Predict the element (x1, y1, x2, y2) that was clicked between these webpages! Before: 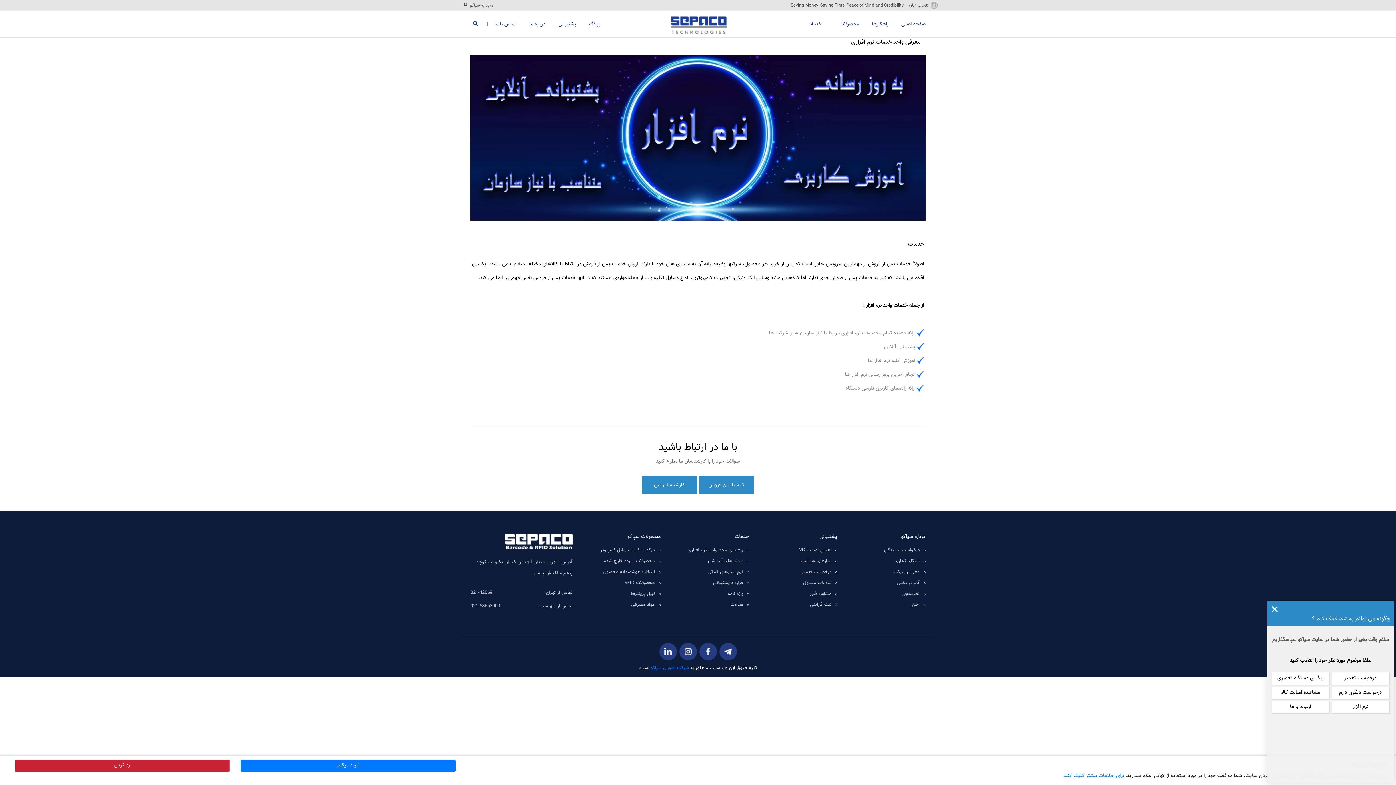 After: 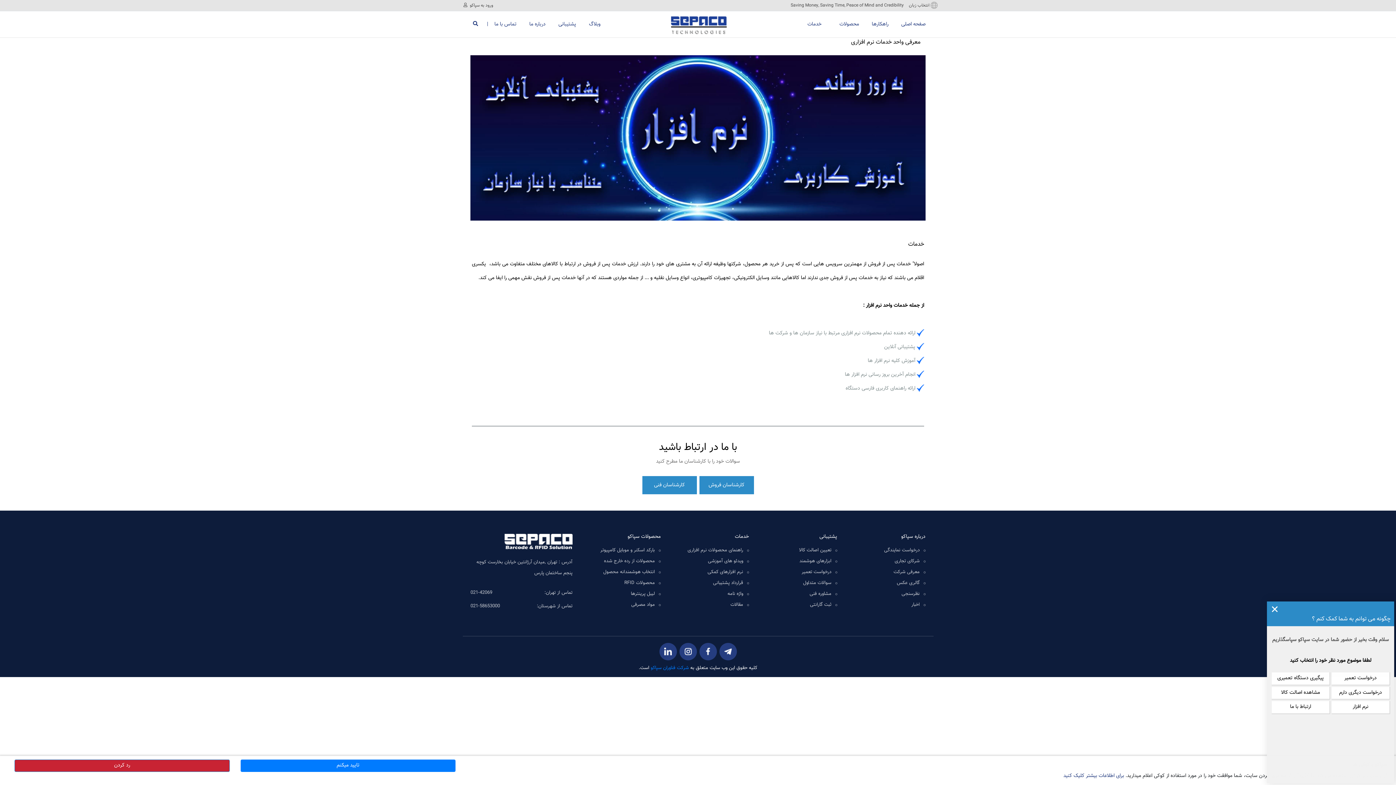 Action: label: برای اطلاعات بیشتر کلیک کنید bbox: (1063, 772, 1124, 780)